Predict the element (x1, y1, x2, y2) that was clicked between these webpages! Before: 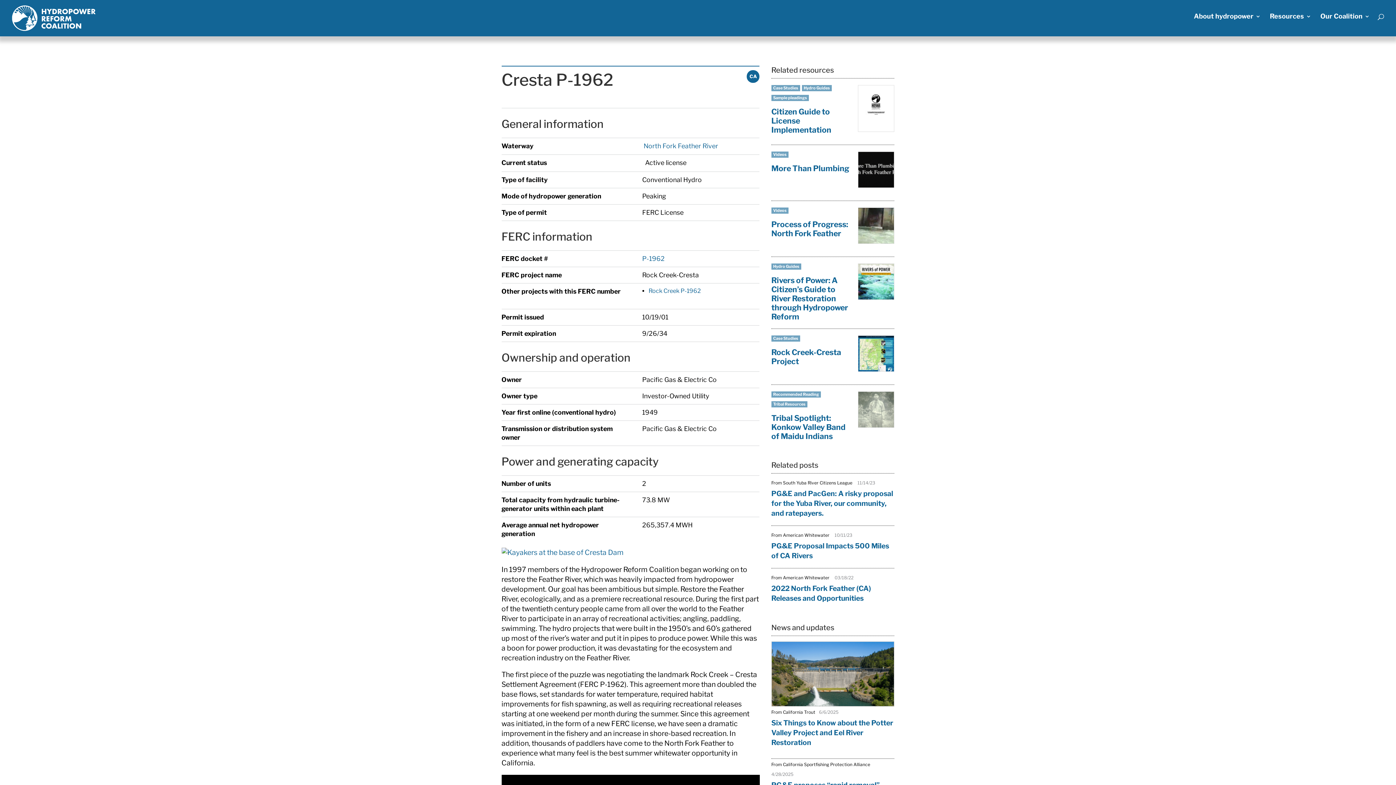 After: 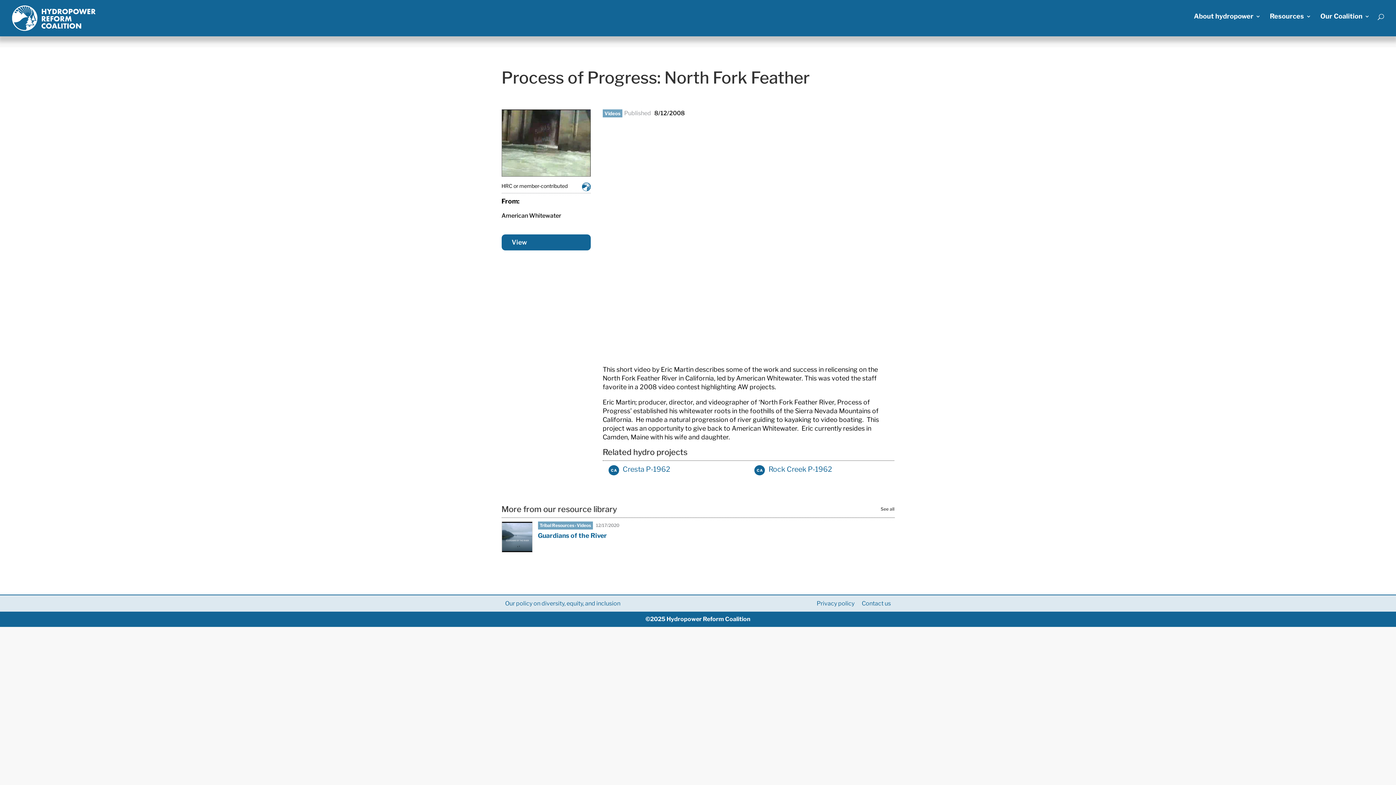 Action: bbox: (771, 219, 848, 238) label: Process of Progress: North Fork Feather